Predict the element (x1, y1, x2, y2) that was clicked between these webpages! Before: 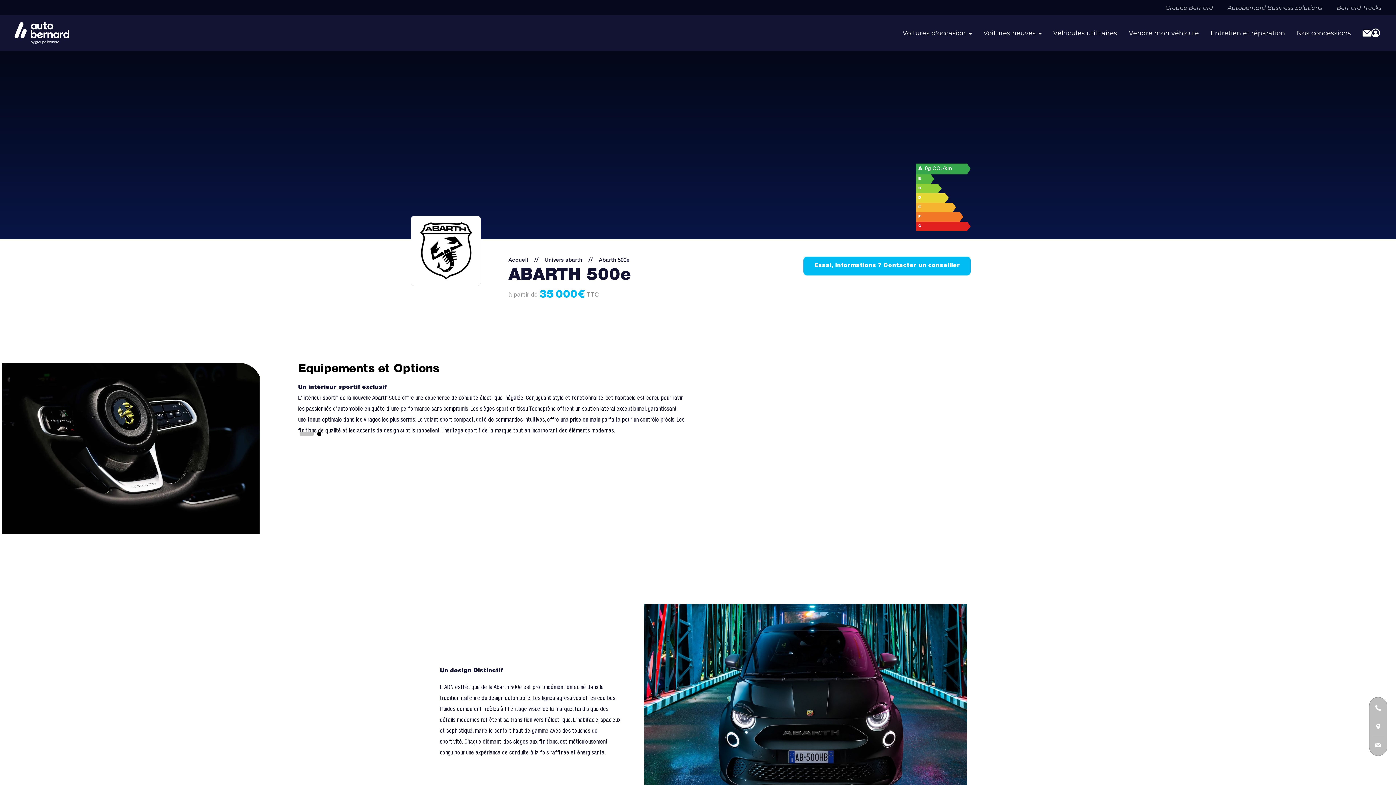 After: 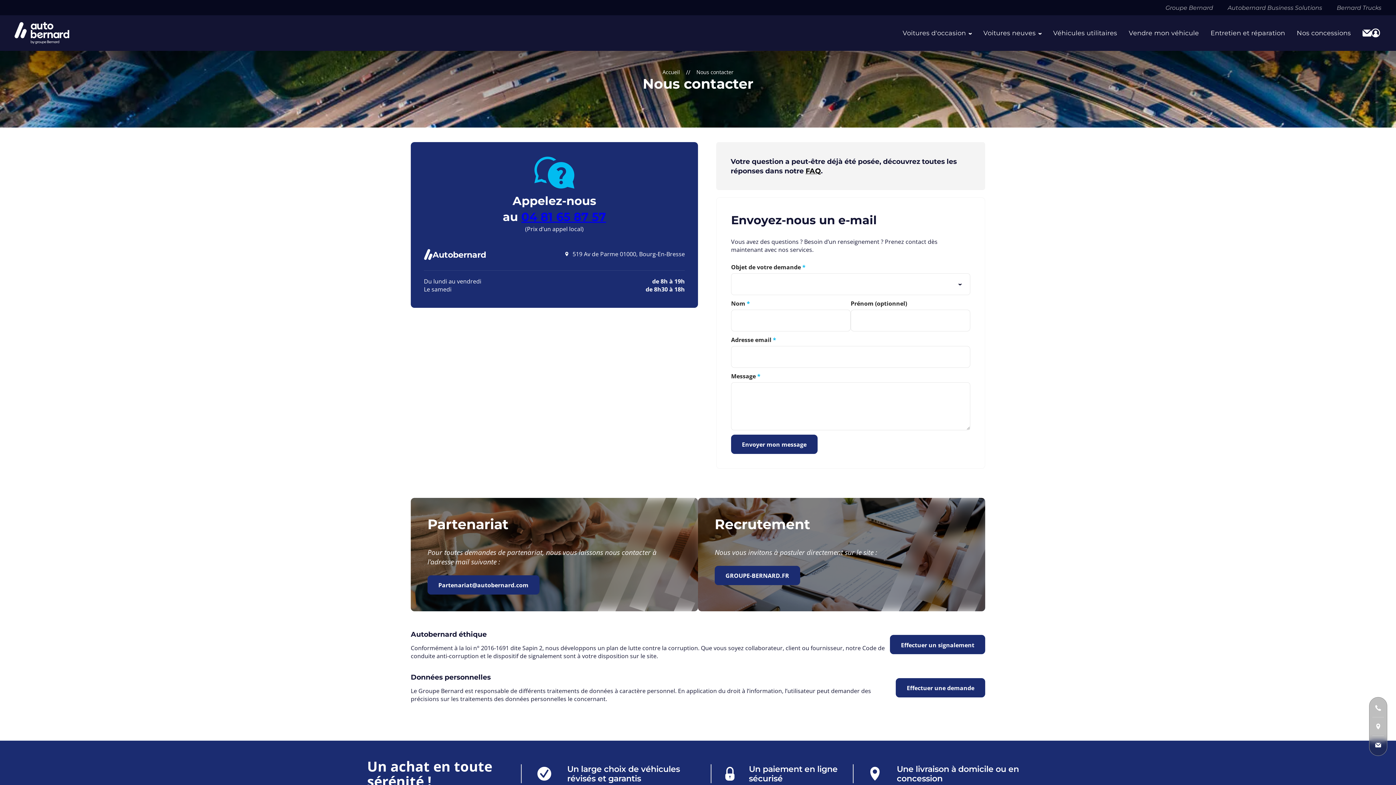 Action: bbox: (803, 256, 970, 275) label: Essai, informations ? Contacter un conseiller